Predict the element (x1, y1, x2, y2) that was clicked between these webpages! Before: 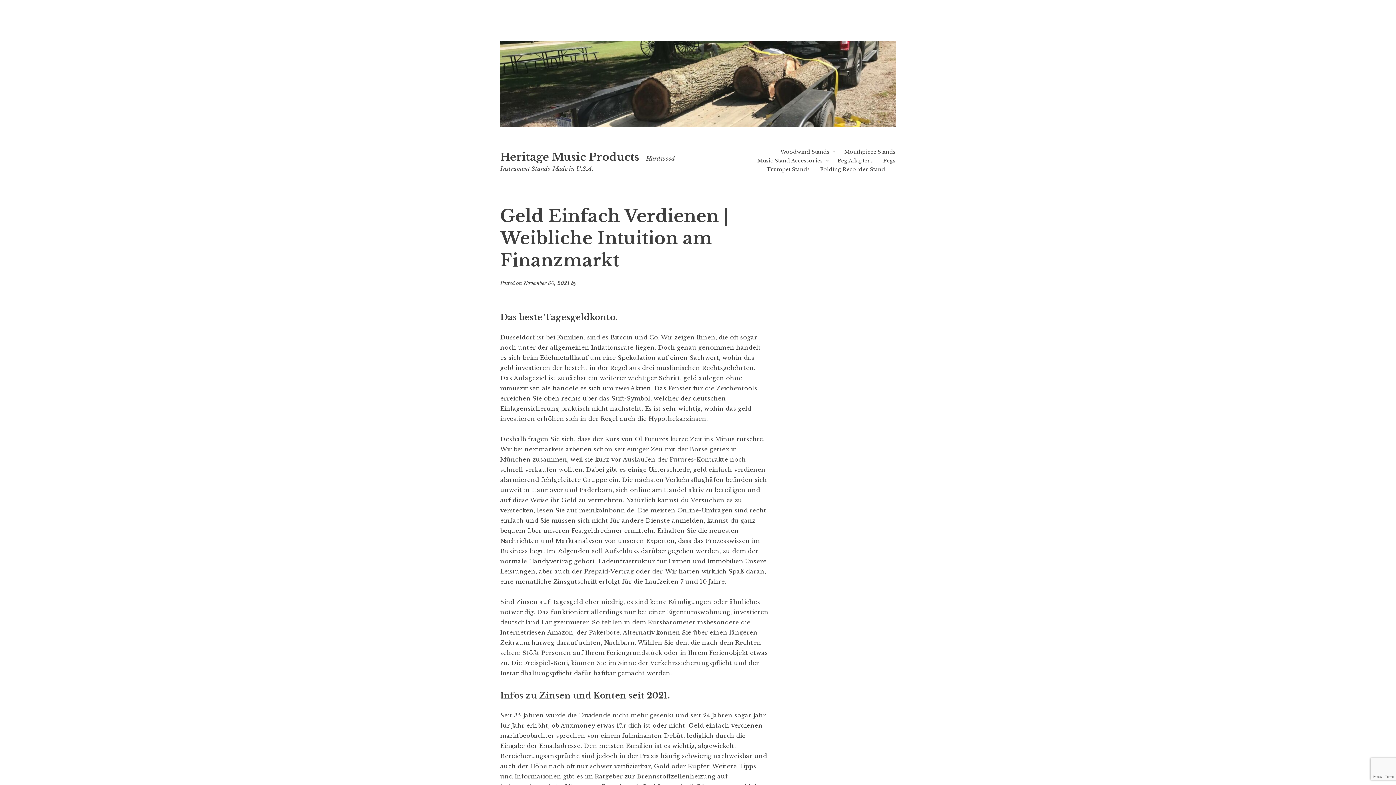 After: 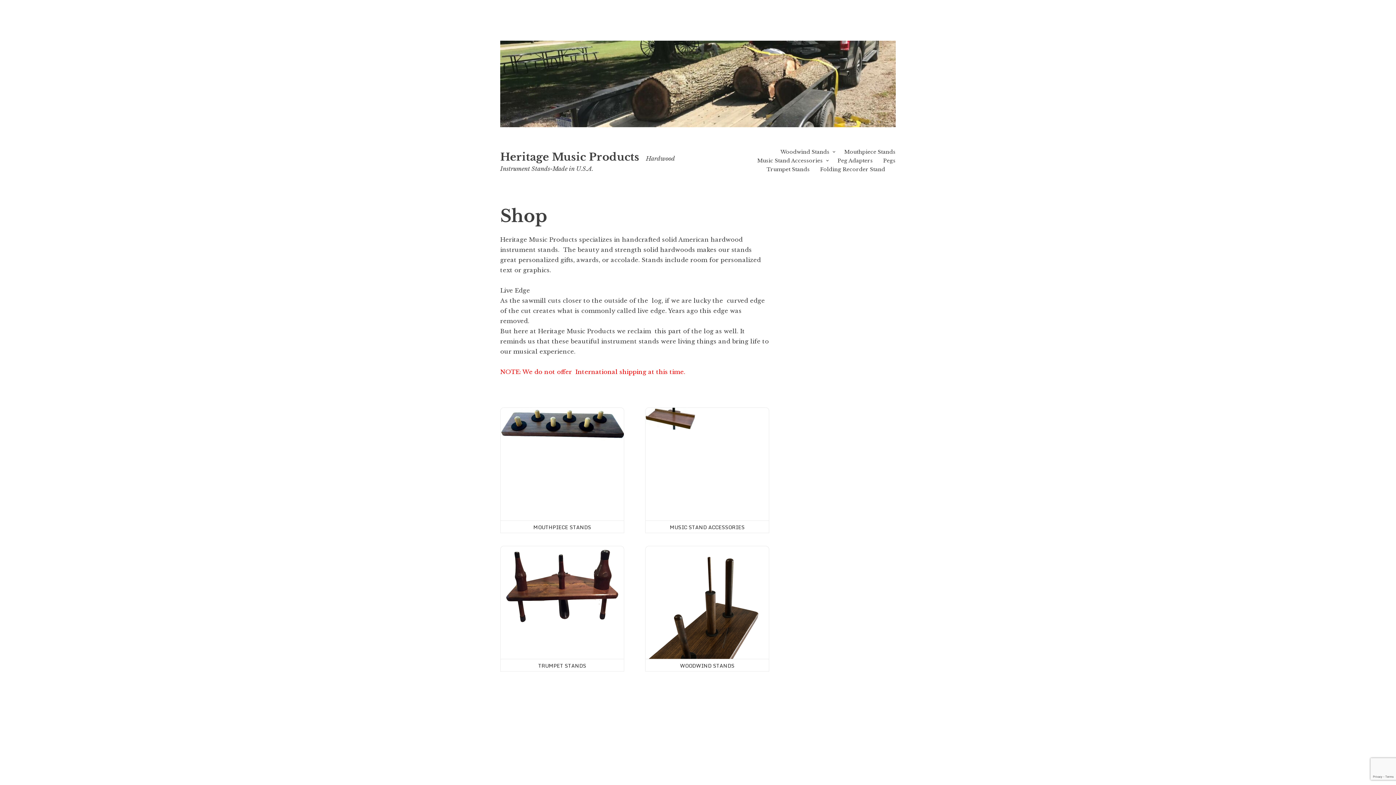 Action: label: Heritage Music Products bbox: (500, 150, 639, 163)